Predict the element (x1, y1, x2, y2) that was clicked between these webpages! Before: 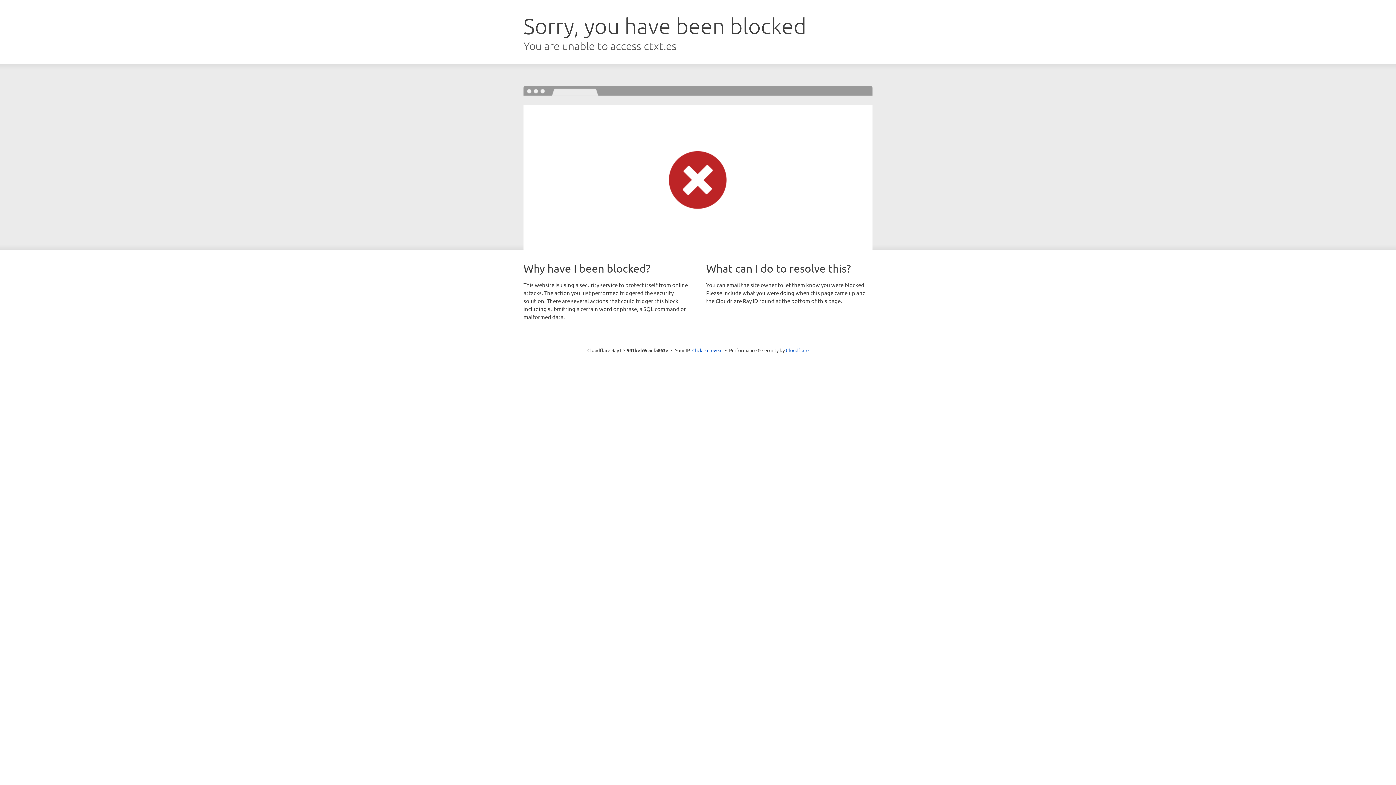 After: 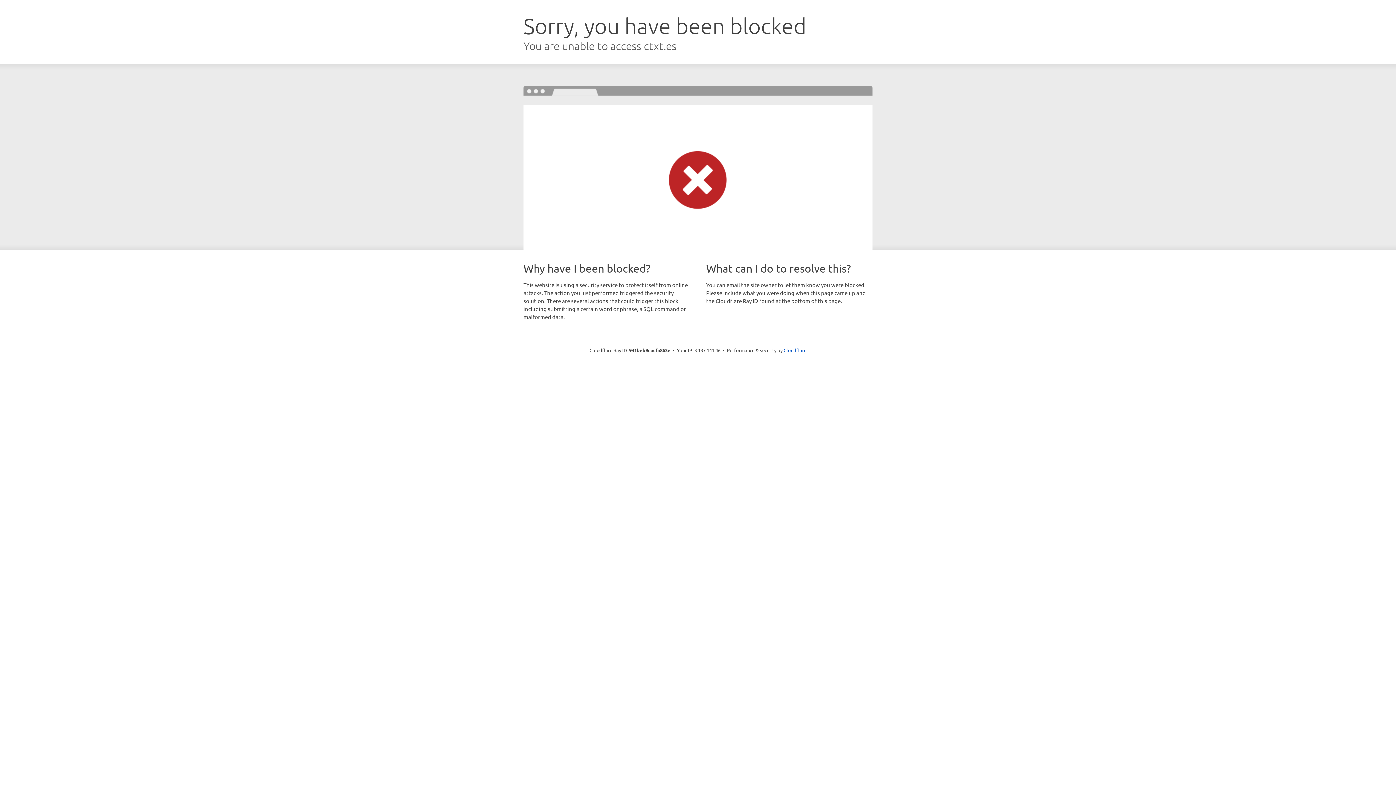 Action: bbox: (692, 346, 722, 353) label: Click to reveal